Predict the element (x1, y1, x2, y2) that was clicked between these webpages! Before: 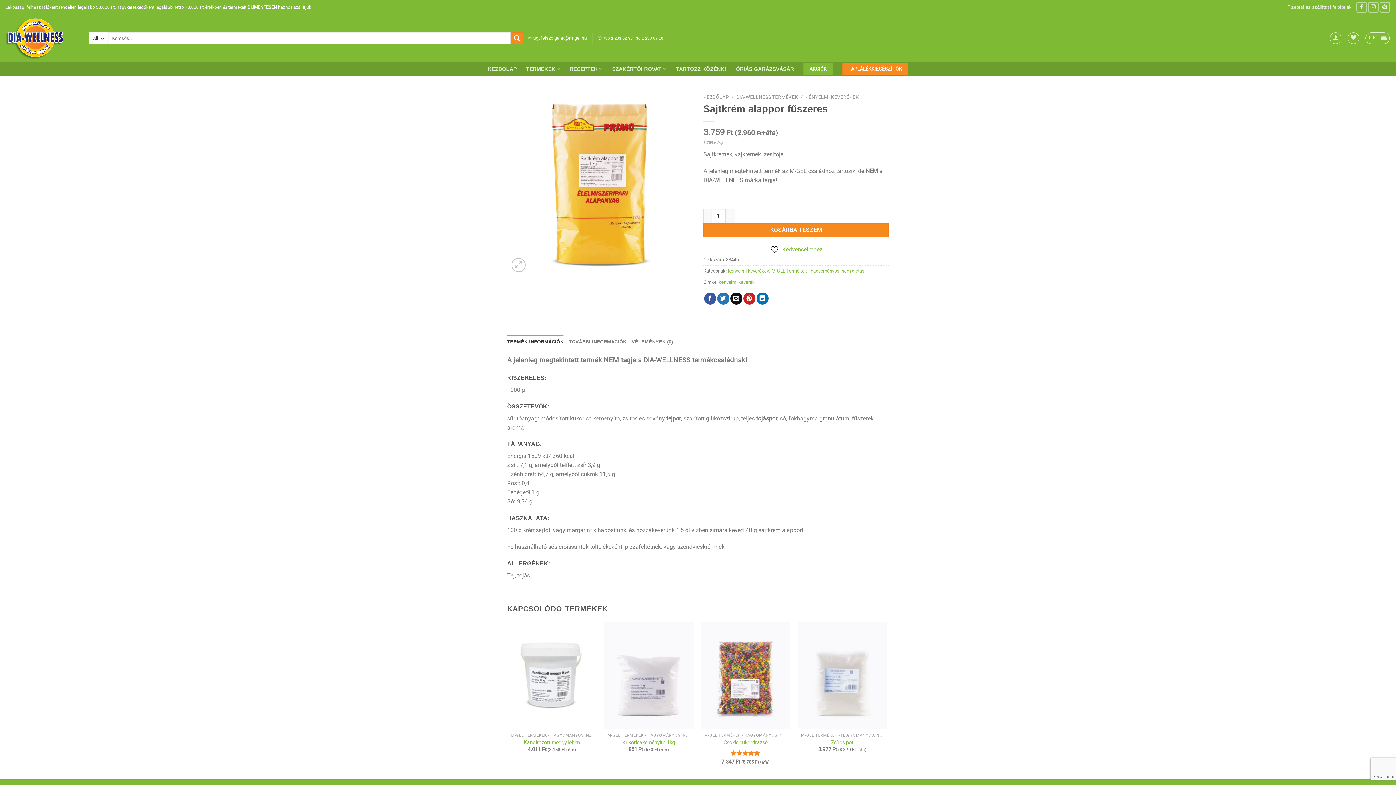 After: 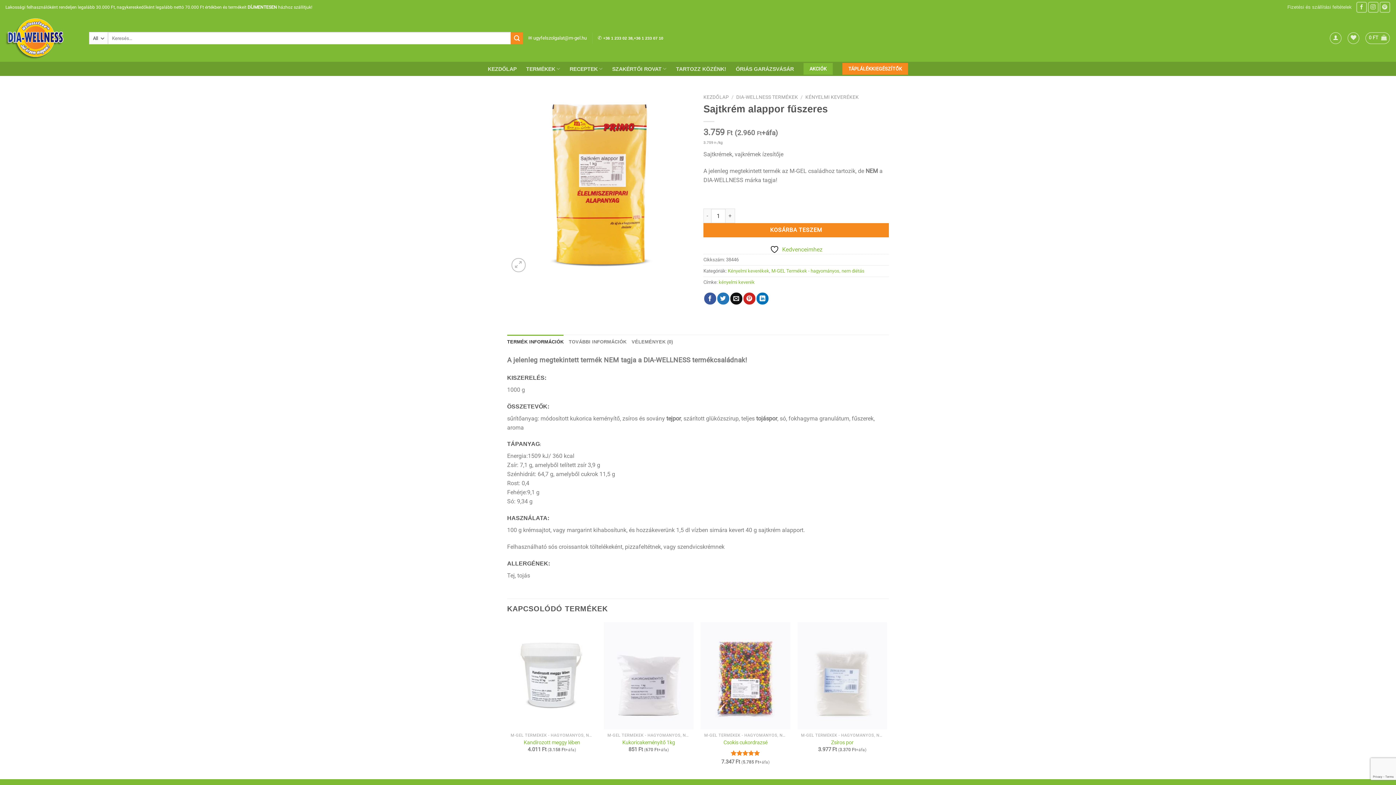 Action: bbox: (633, 31, 663, 44) label: +36 1 233 07 10